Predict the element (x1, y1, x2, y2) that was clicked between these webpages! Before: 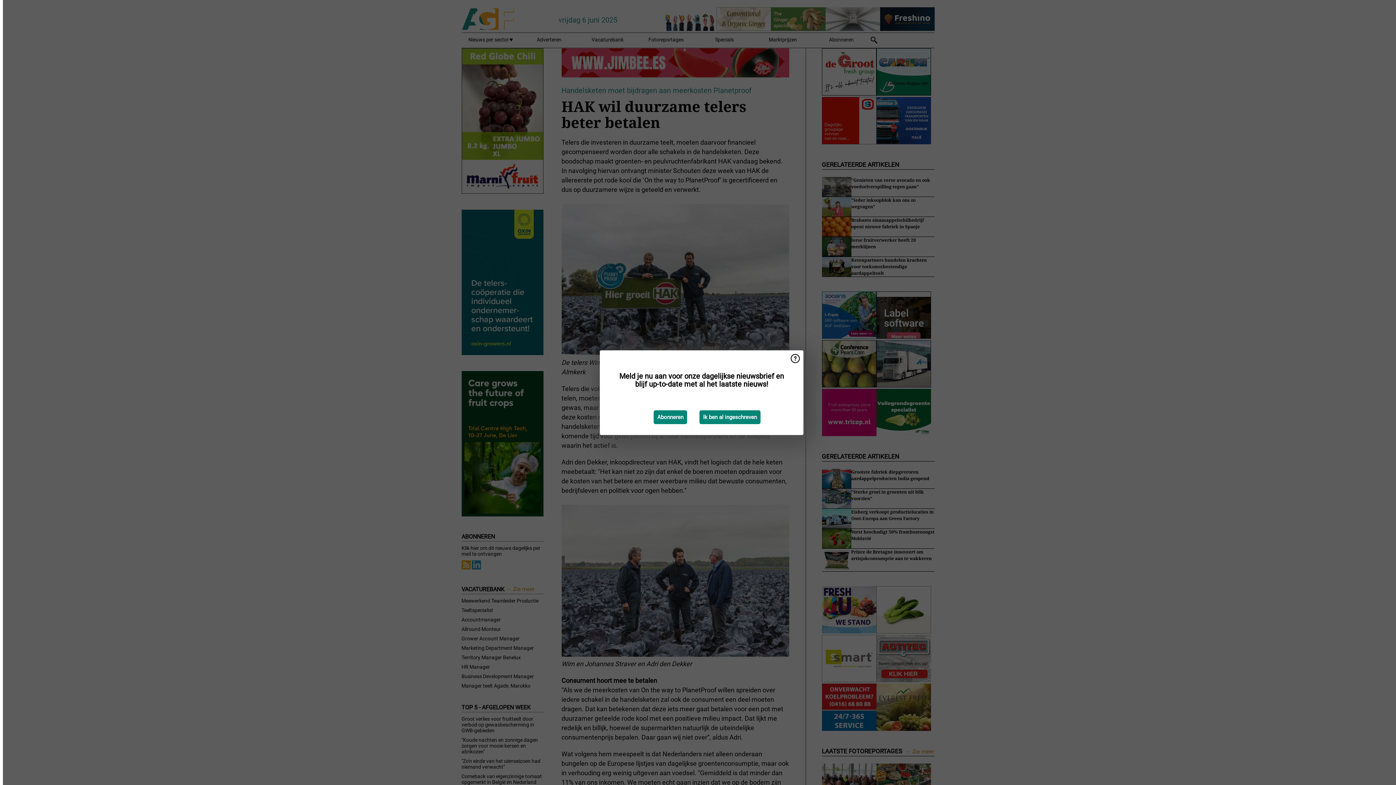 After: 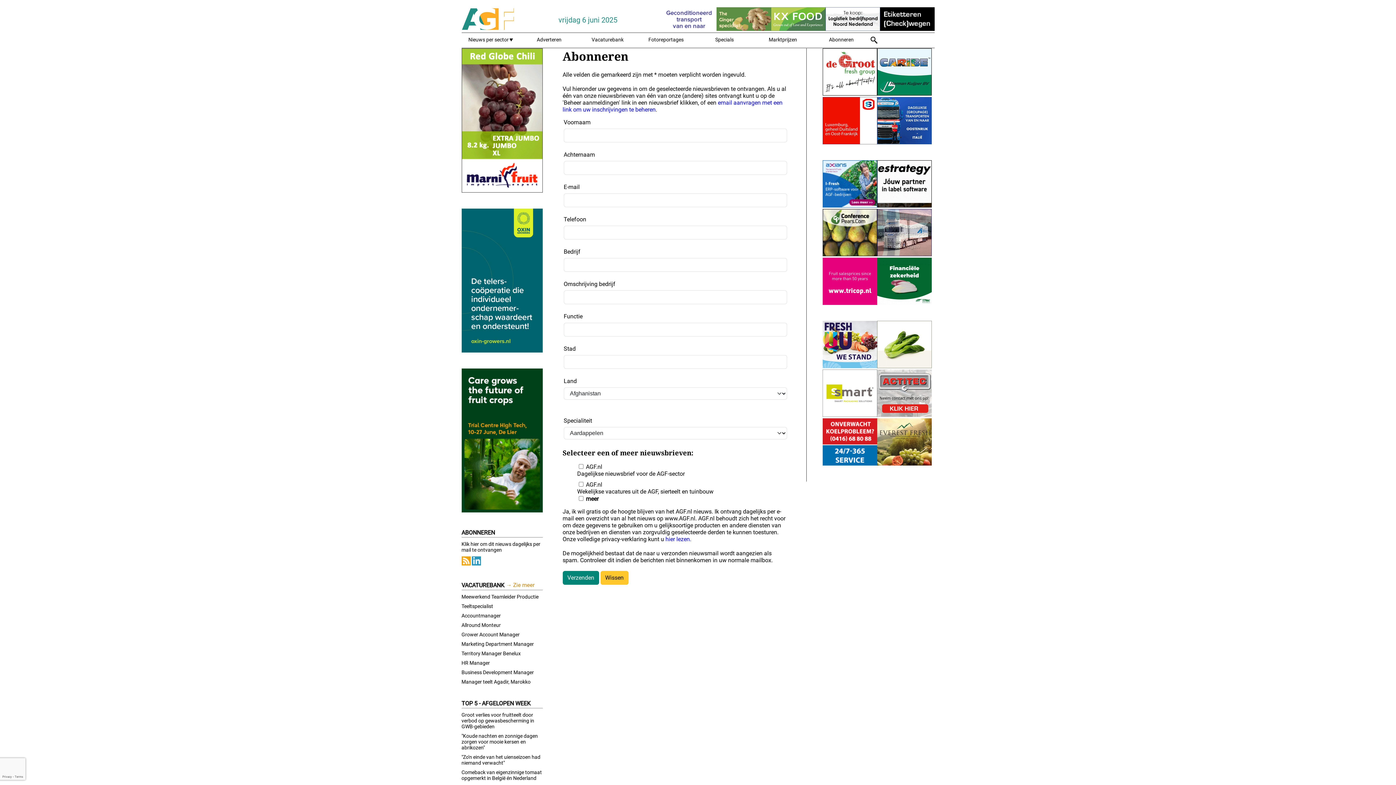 Action: bbox: (653, 410, 687, 424) label: Abonneren